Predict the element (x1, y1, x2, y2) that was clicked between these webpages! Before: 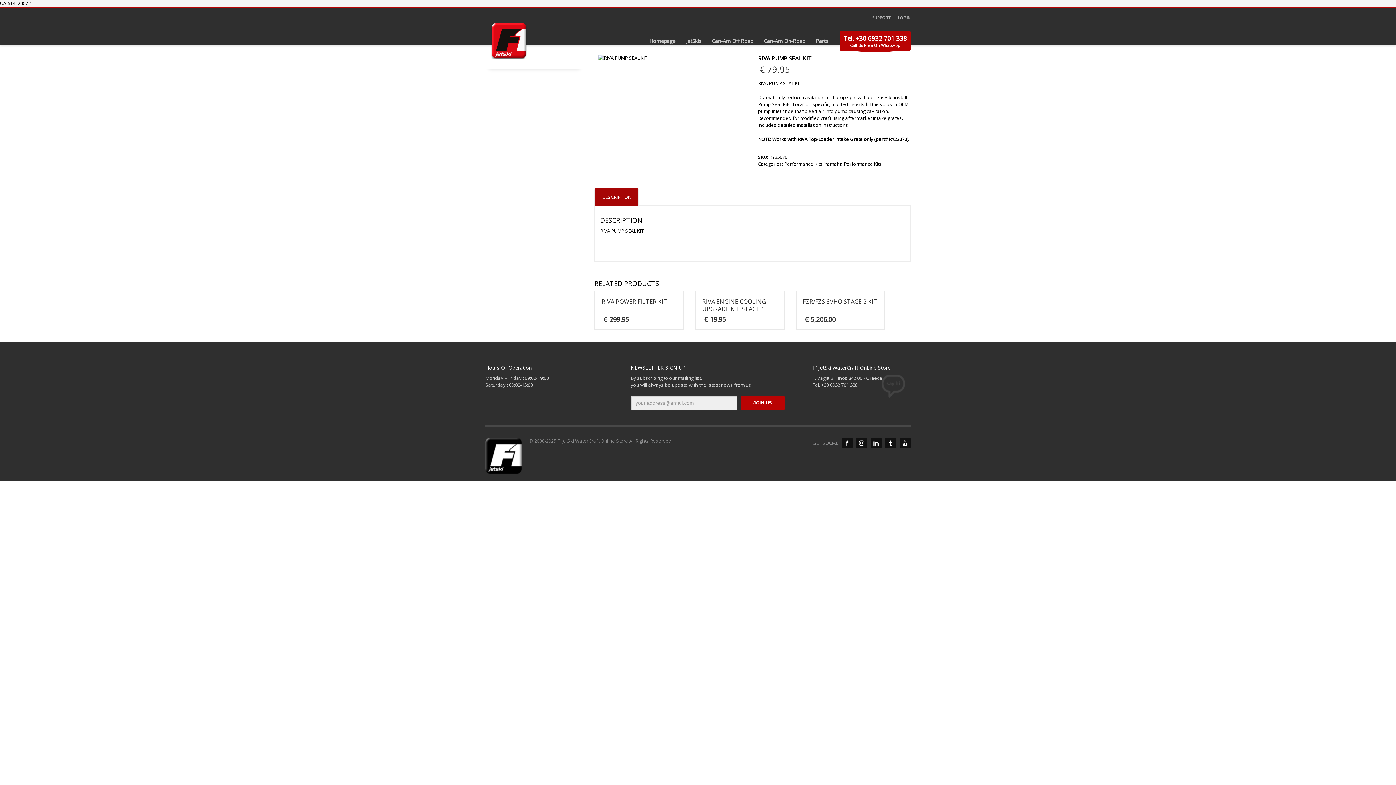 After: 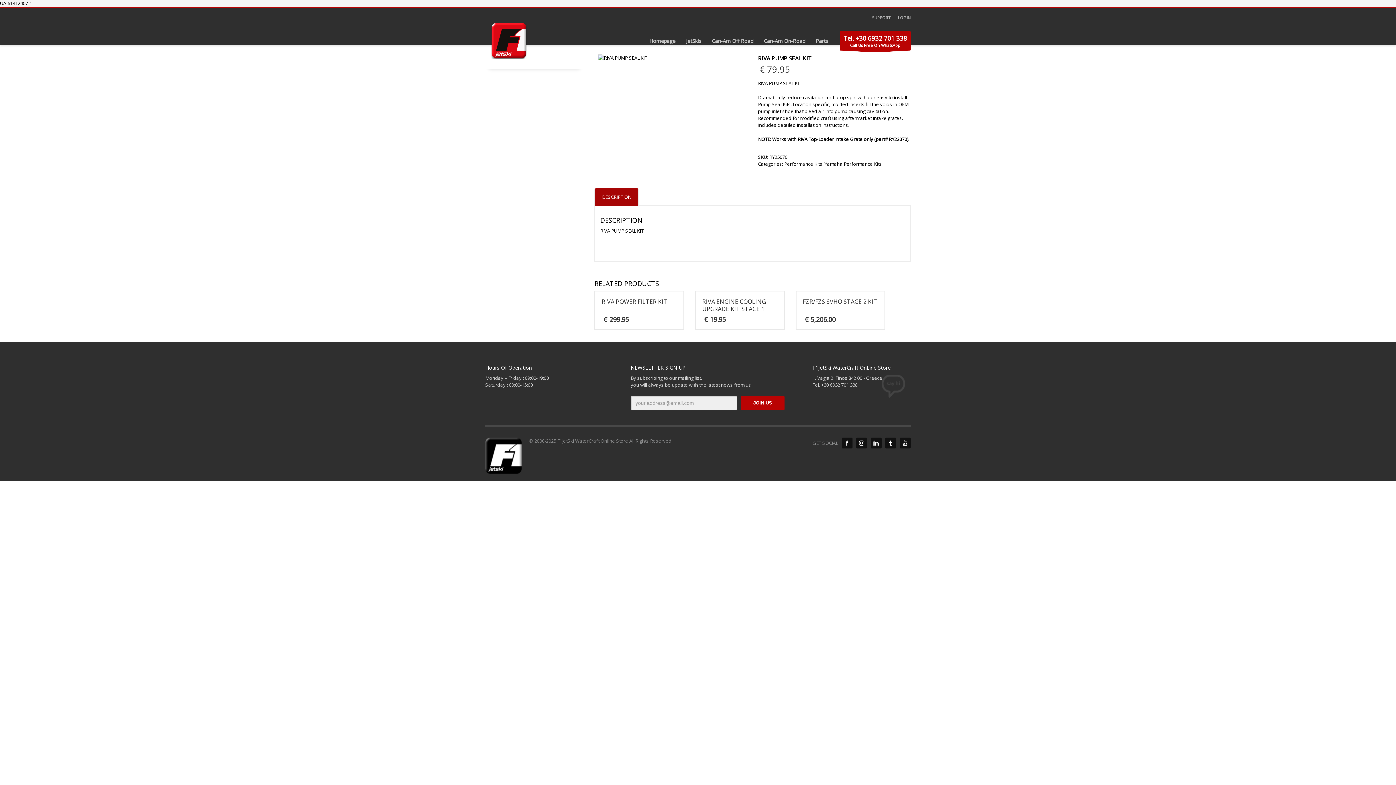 Action: bbox: (594, 188, 638, 205) label: DESCRIPTION